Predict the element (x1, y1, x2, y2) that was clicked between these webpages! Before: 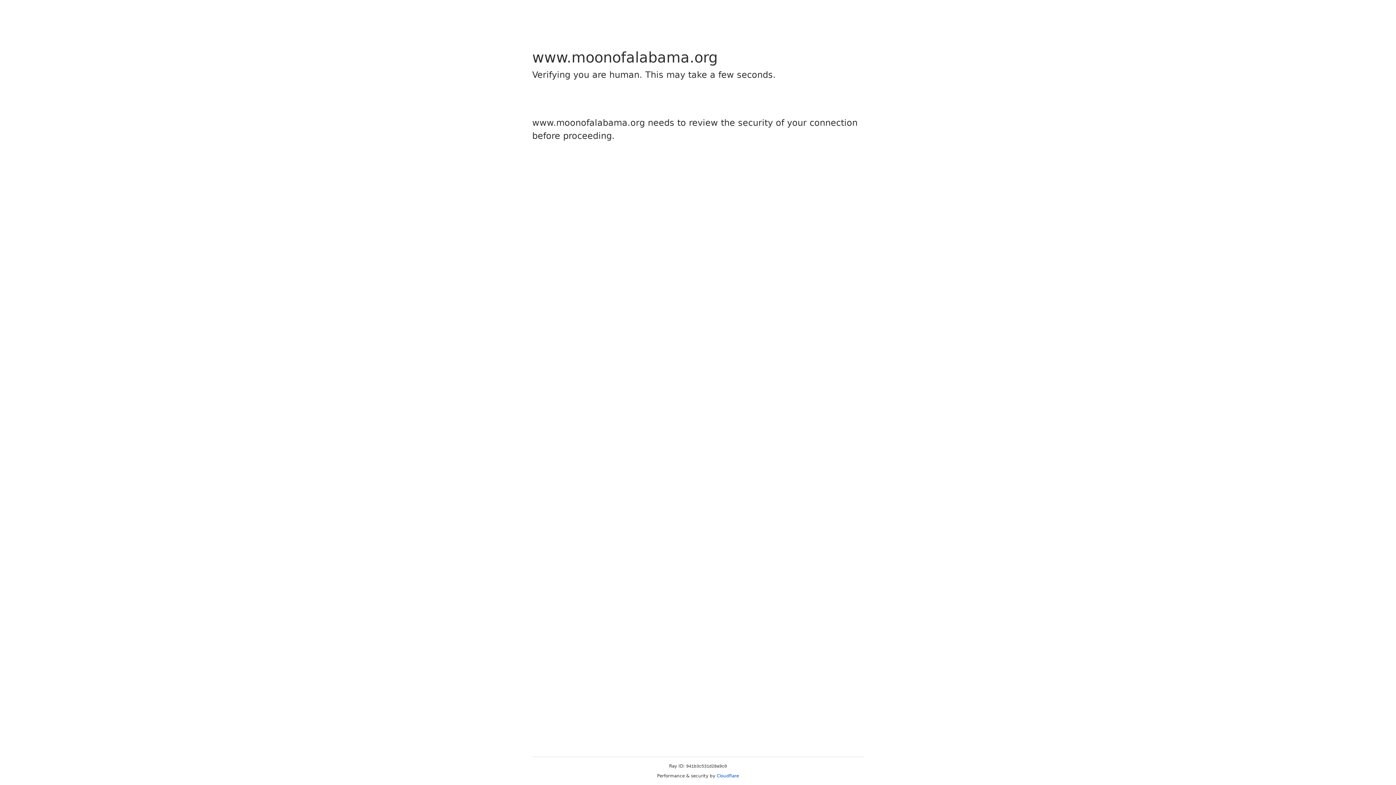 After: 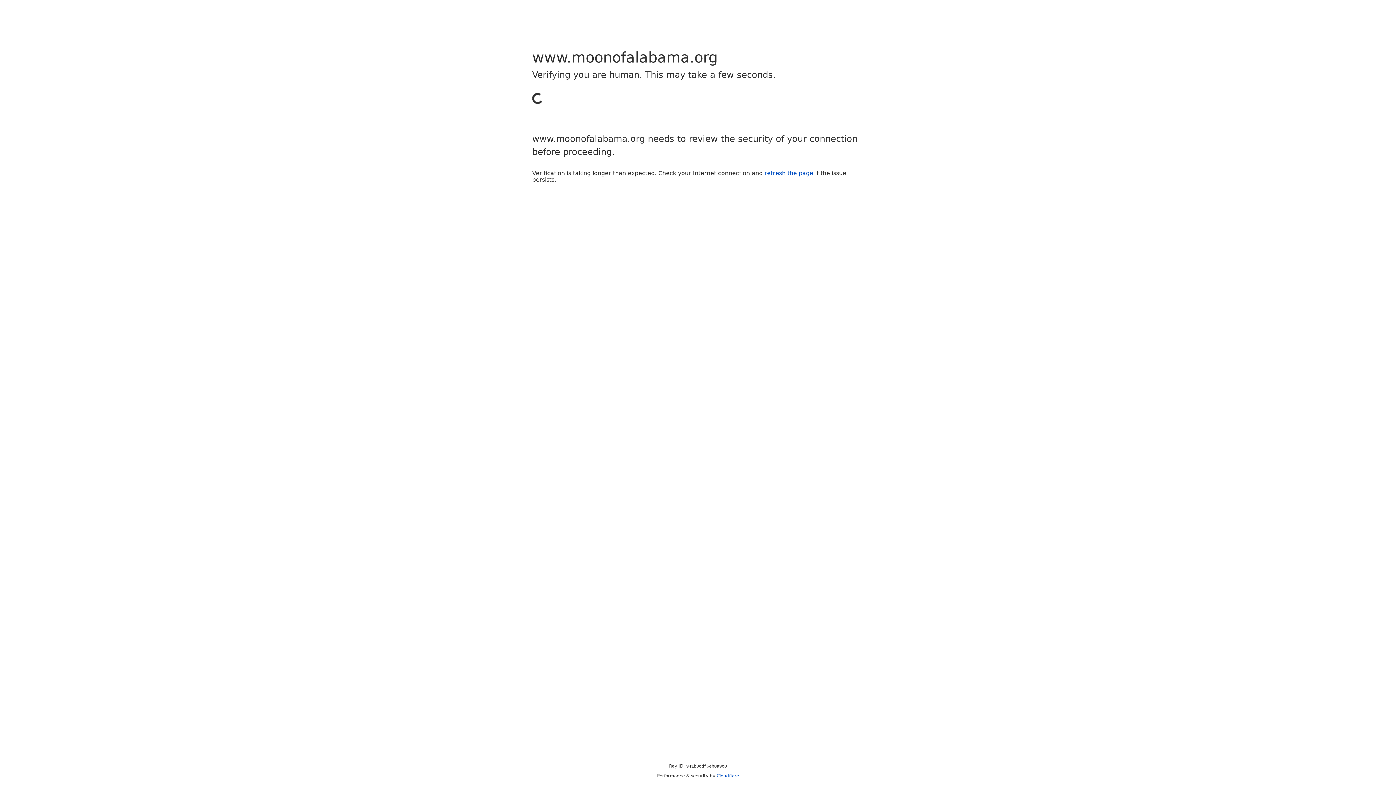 Action: bbox: (716, 773, 739, 778) label: Cloudflare